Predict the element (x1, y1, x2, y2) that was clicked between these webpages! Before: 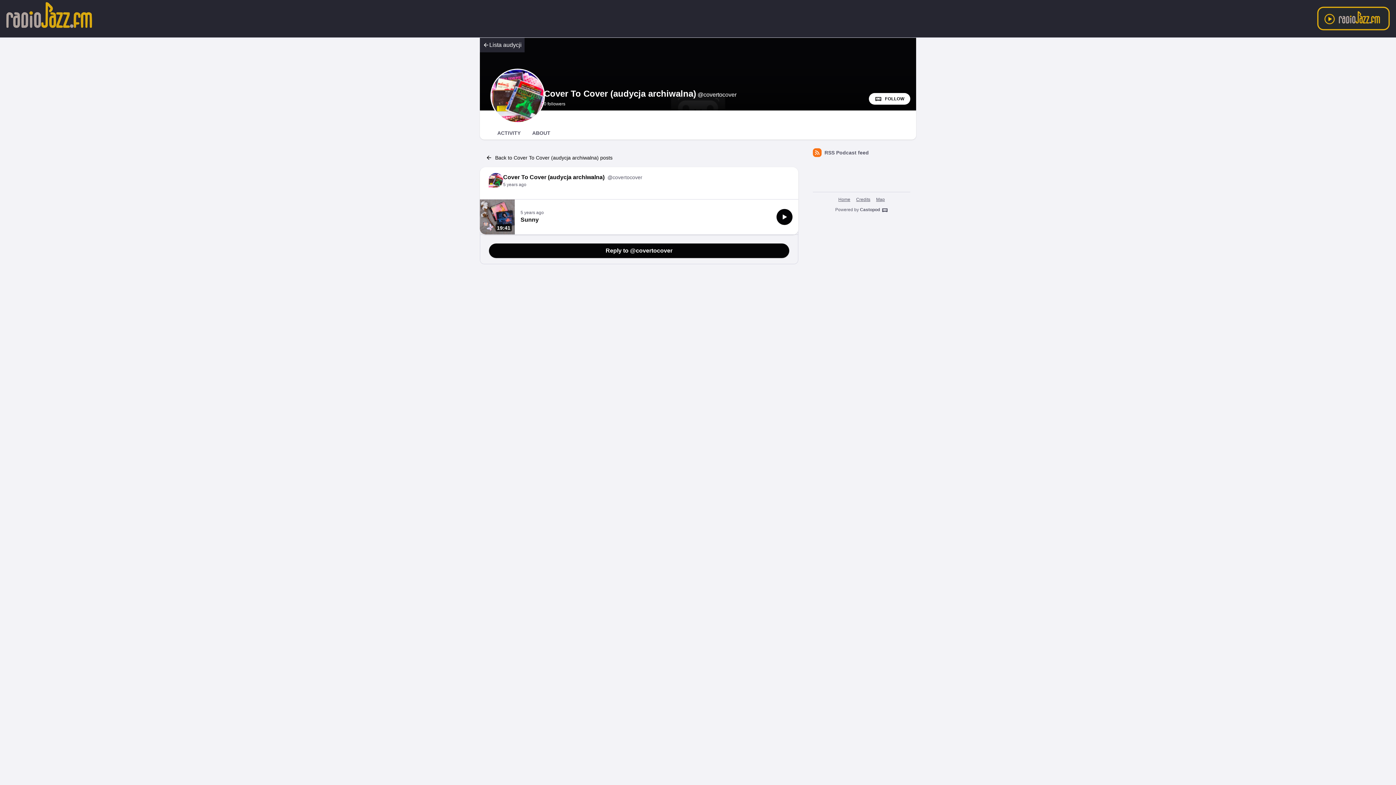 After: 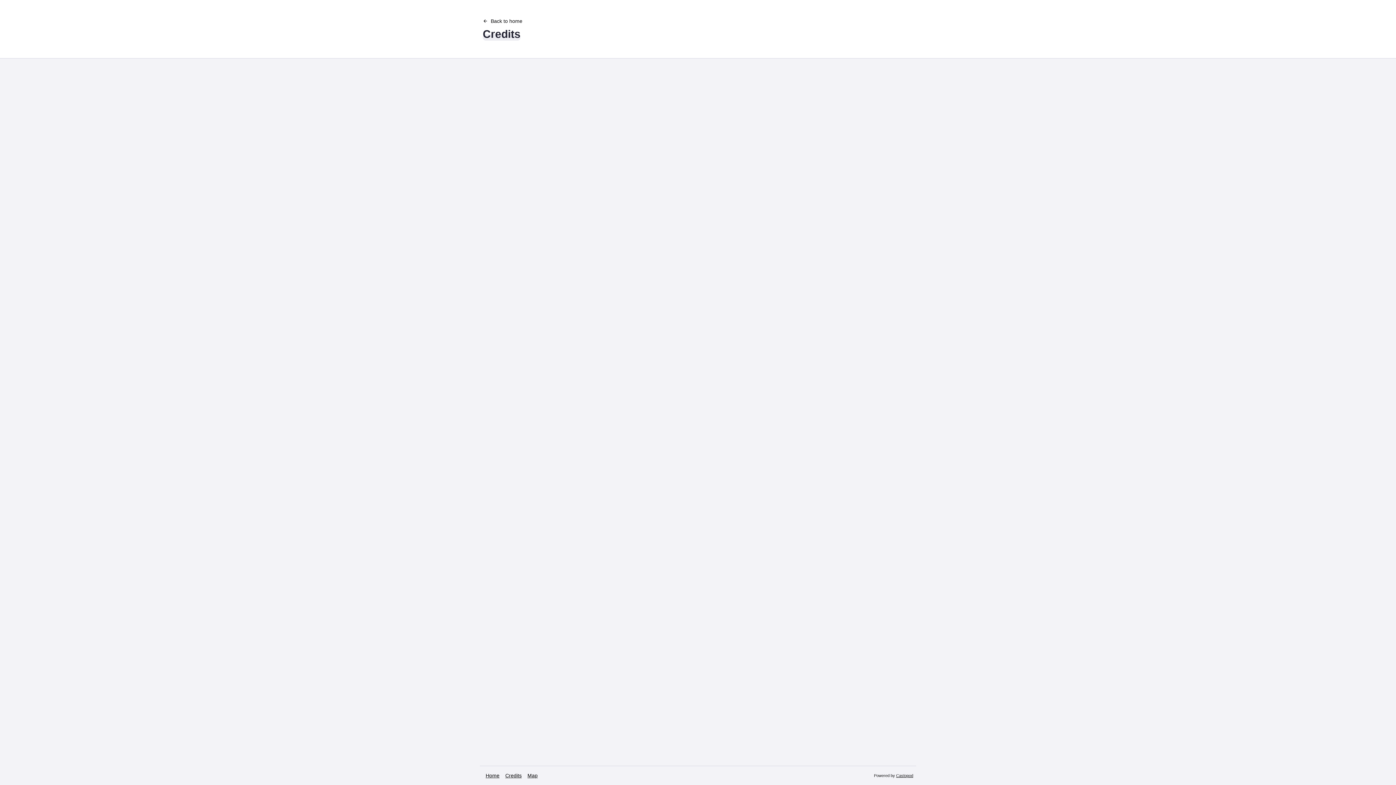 Action: label: Credits bbox: (853, 195, 873, 203)